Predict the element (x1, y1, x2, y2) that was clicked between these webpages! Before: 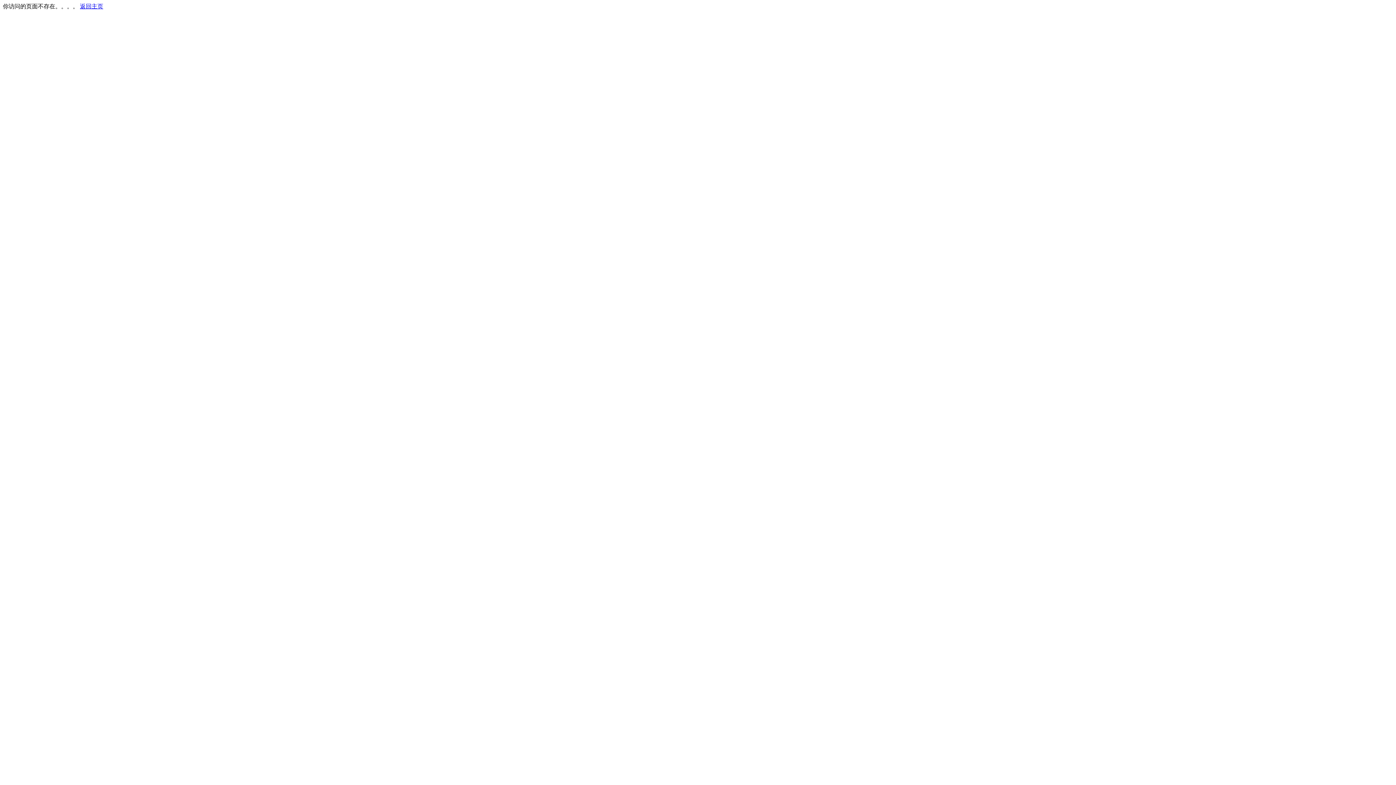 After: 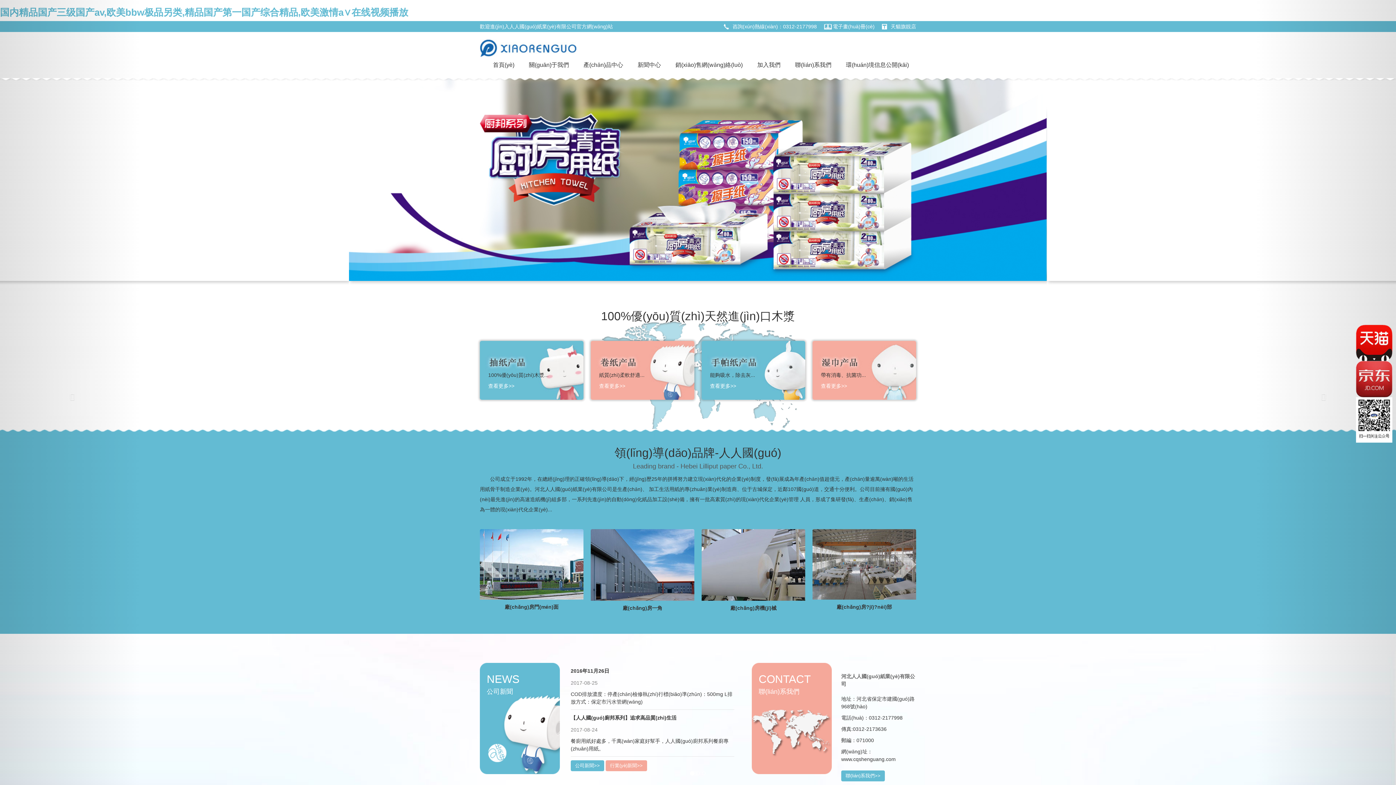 Action: bbox: (80, 3, 103, 9) label: 返回主页